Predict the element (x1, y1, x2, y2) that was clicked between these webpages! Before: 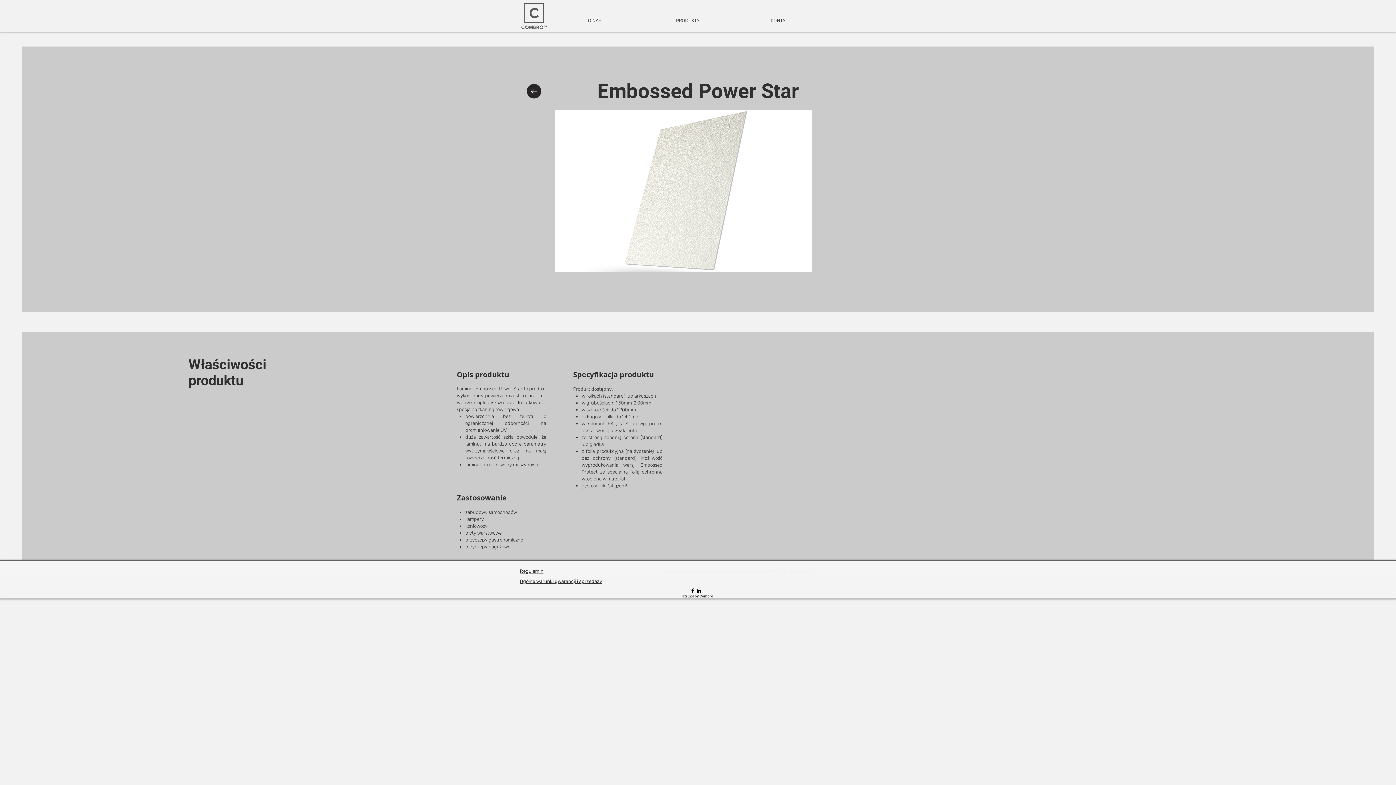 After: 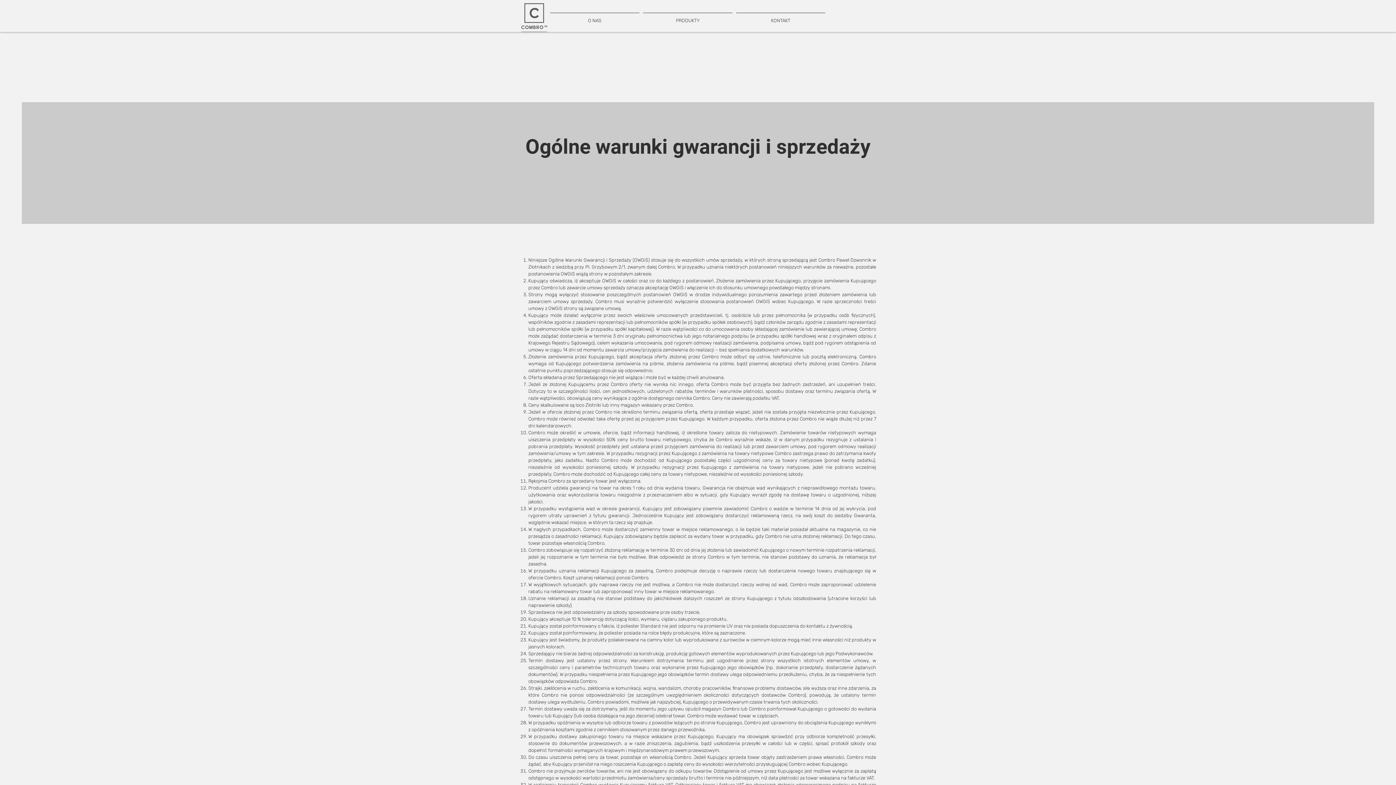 Action: bbox: (520, 578, 602, 584) label: Ogólne warunki gwarancji i sprzedaży